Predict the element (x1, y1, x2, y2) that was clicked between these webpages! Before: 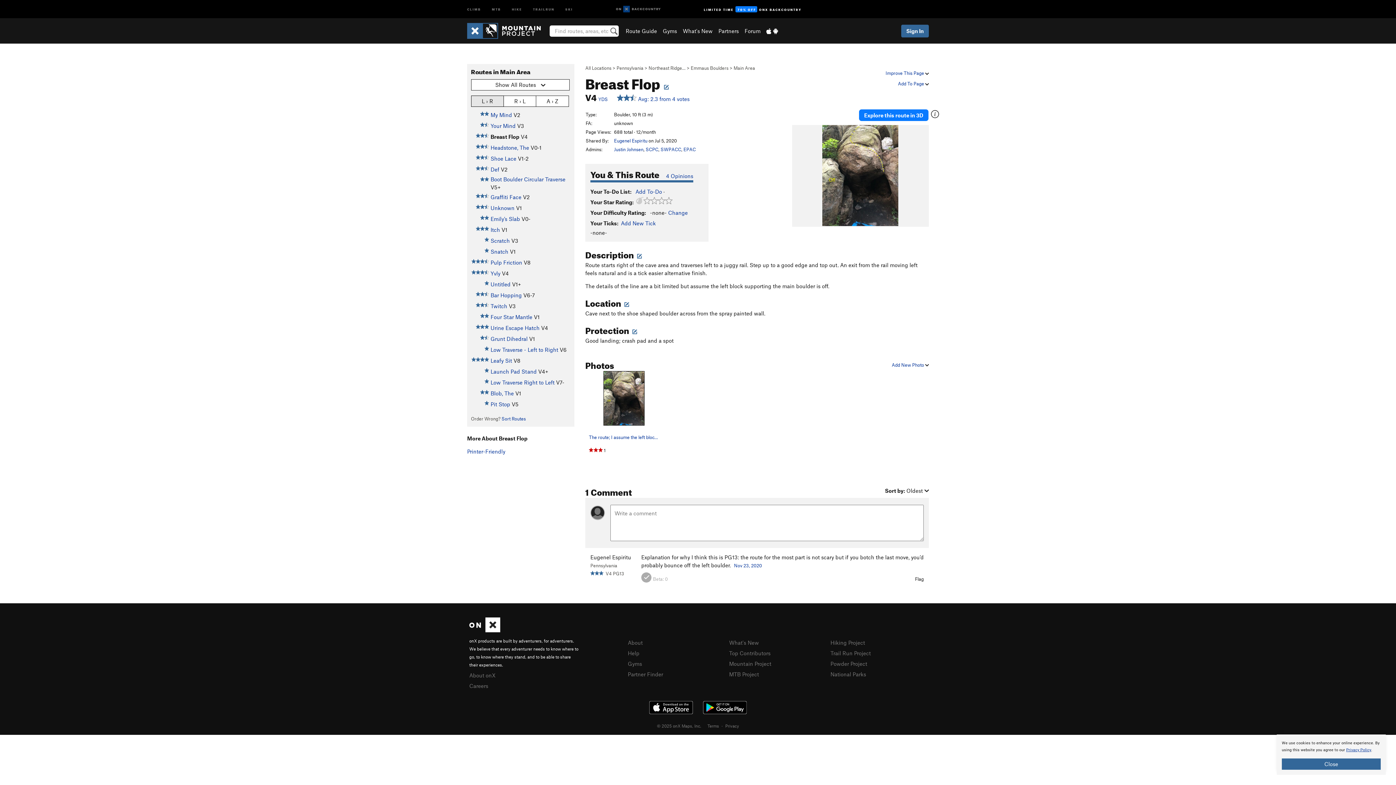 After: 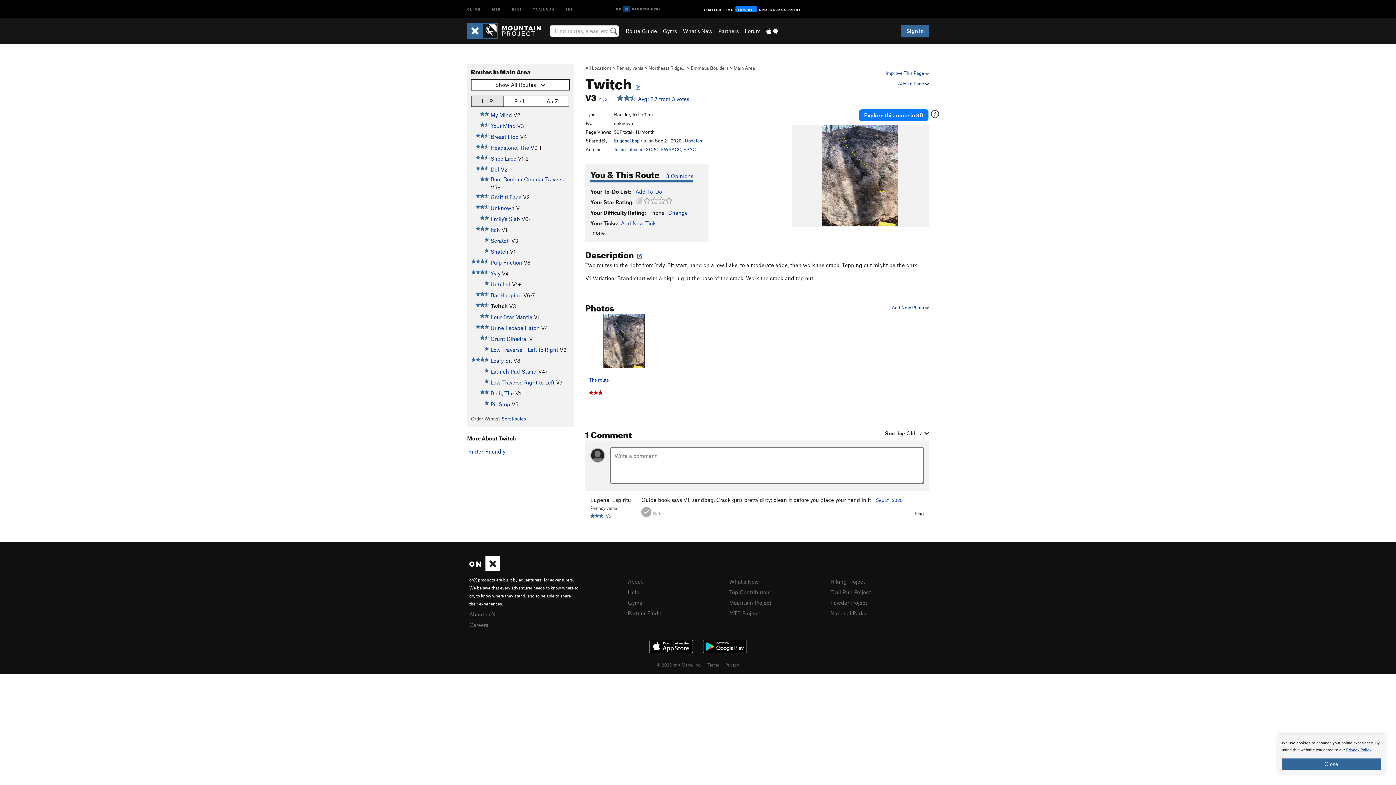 Action: label: Twitch bbox: (490, 303, 507, 309)